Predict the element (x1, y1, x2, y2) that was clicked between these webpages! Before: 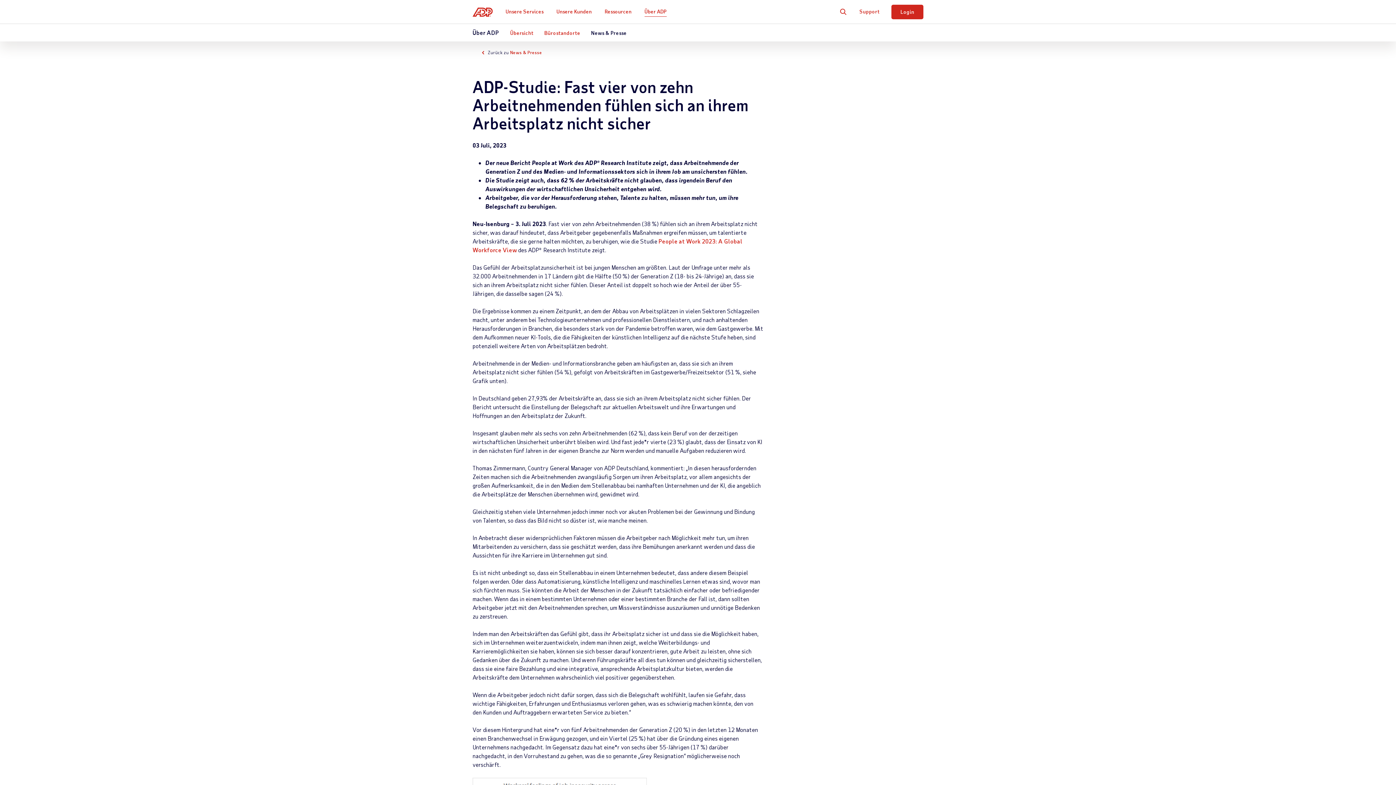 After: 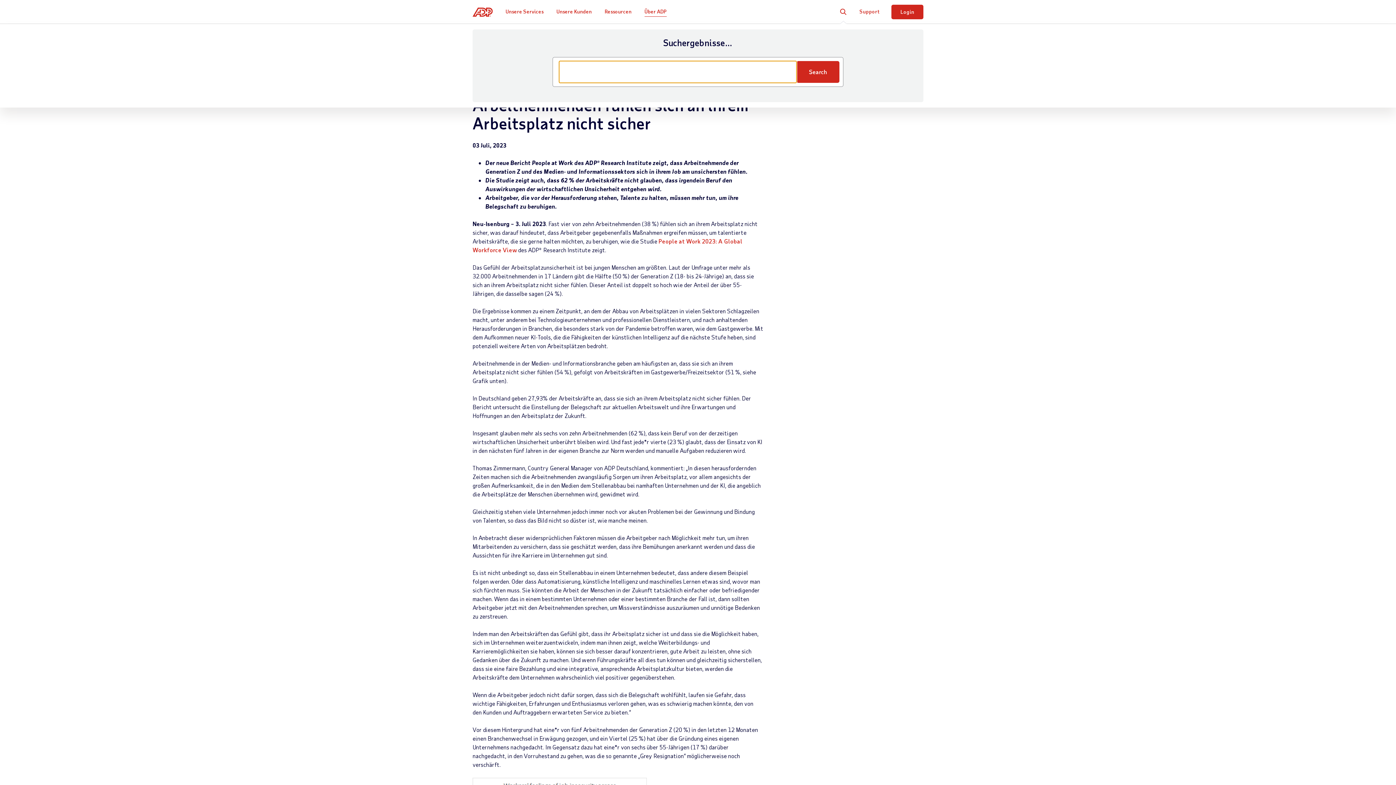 Action: bbox: (838, 7, 848, 16) label: Search Site